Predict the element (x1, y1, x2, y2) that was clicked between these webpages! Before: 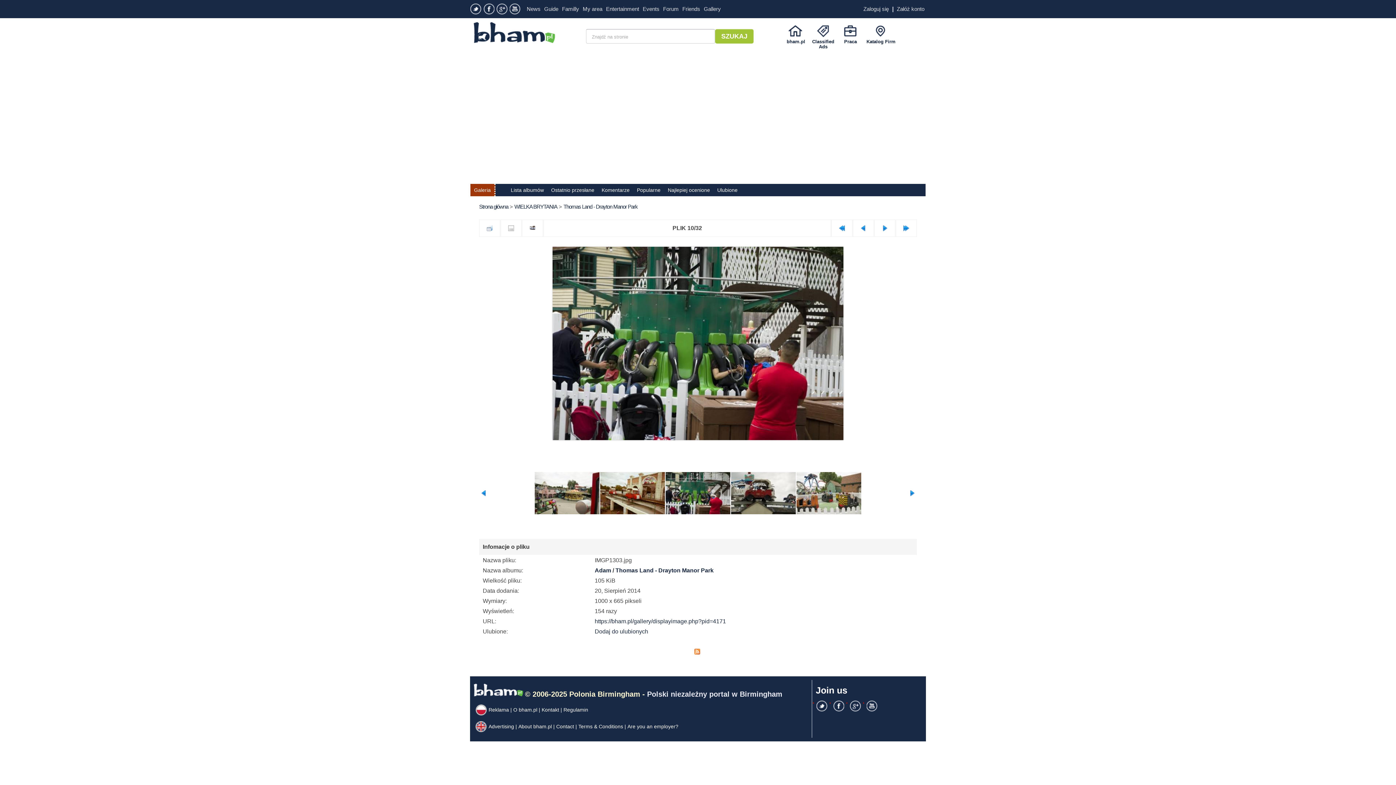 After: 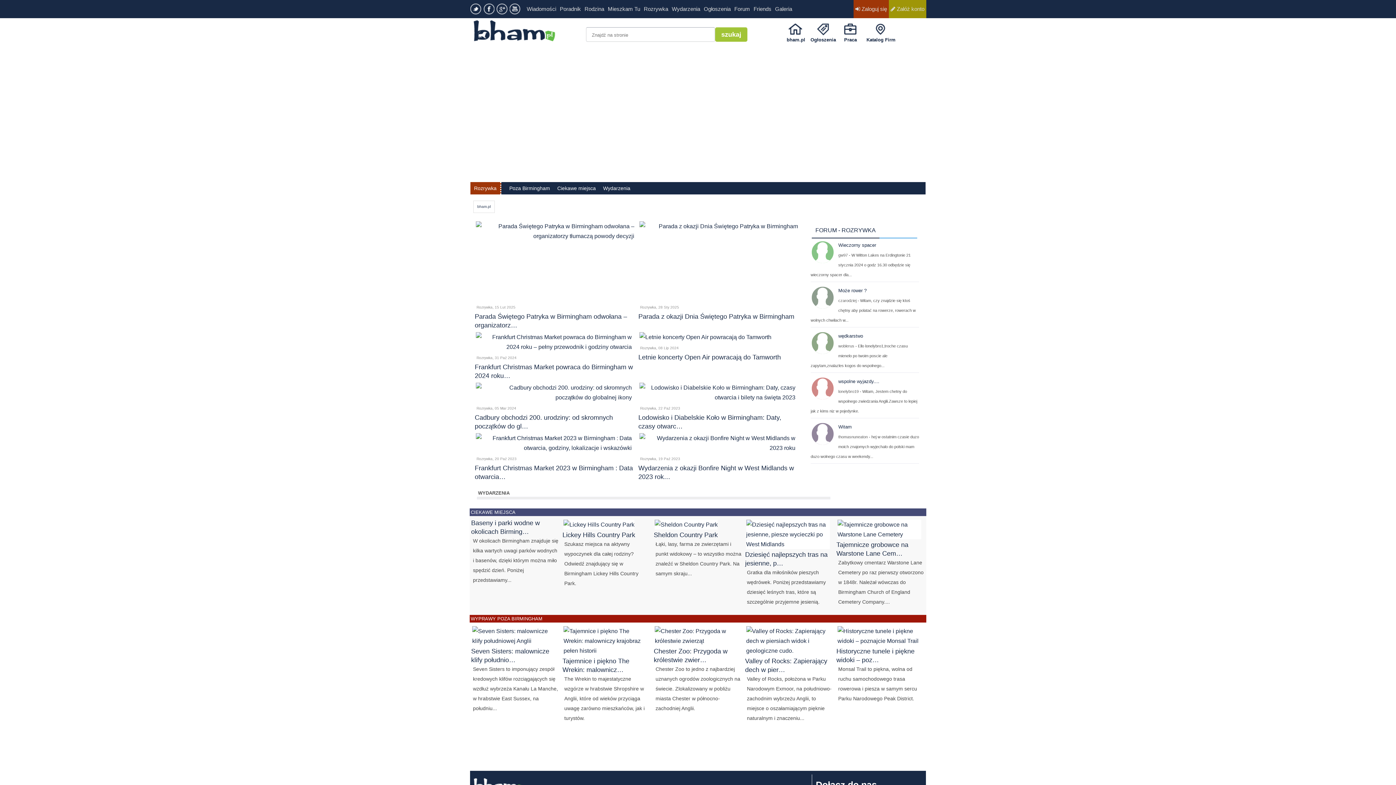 Action: bbox: (604, 0, 641, 18) label: Entertainment